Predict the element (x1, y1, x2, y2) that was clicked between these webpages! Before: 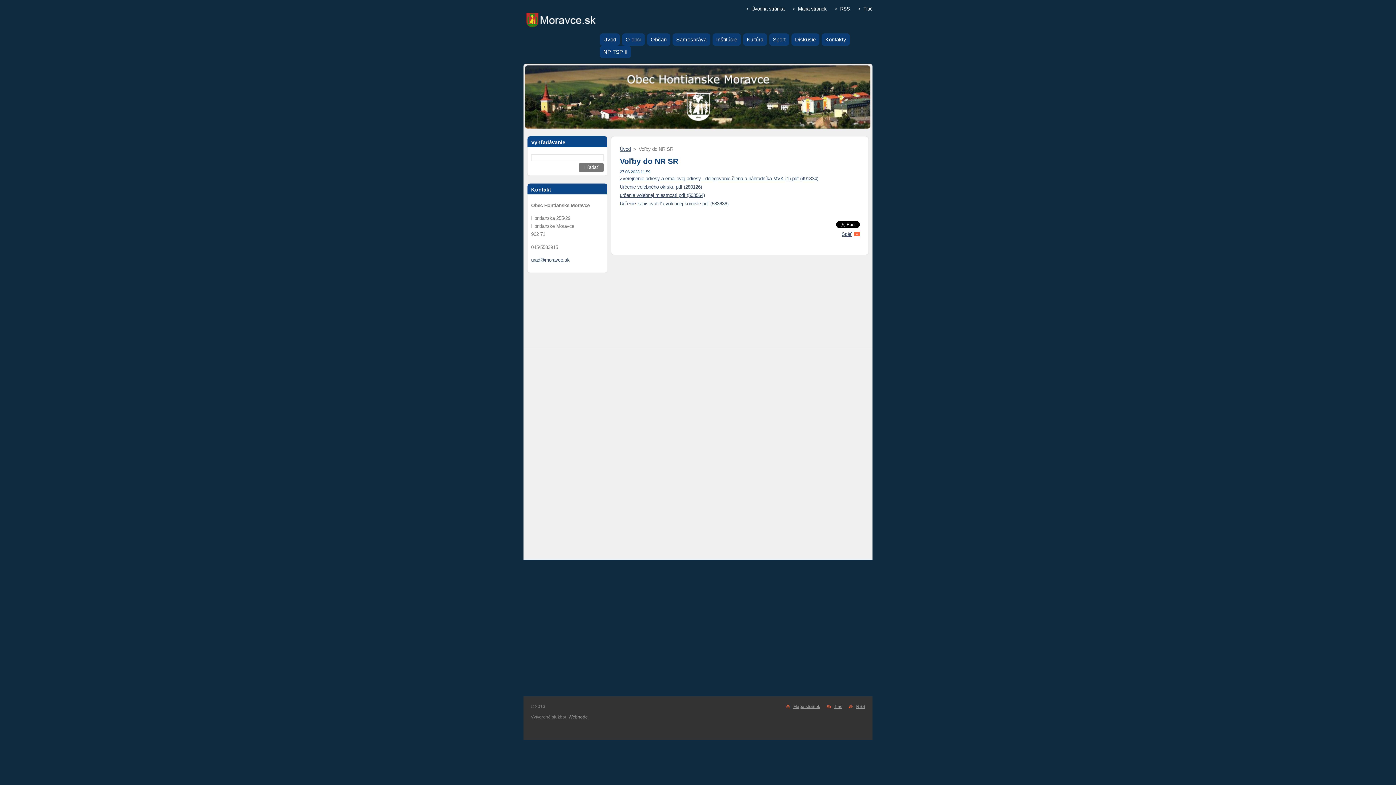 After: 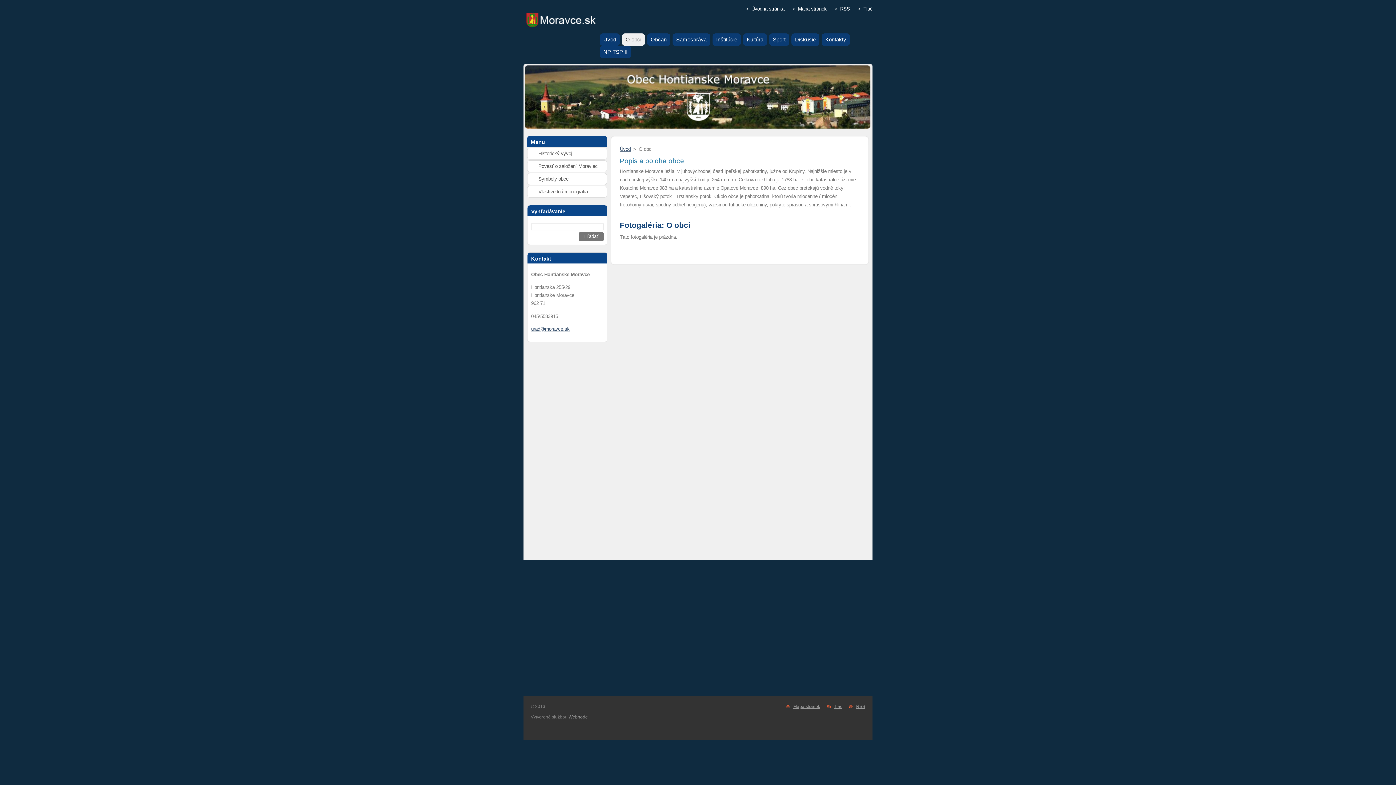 Action: bbox: (622, 33, 645, 45) label: O obci